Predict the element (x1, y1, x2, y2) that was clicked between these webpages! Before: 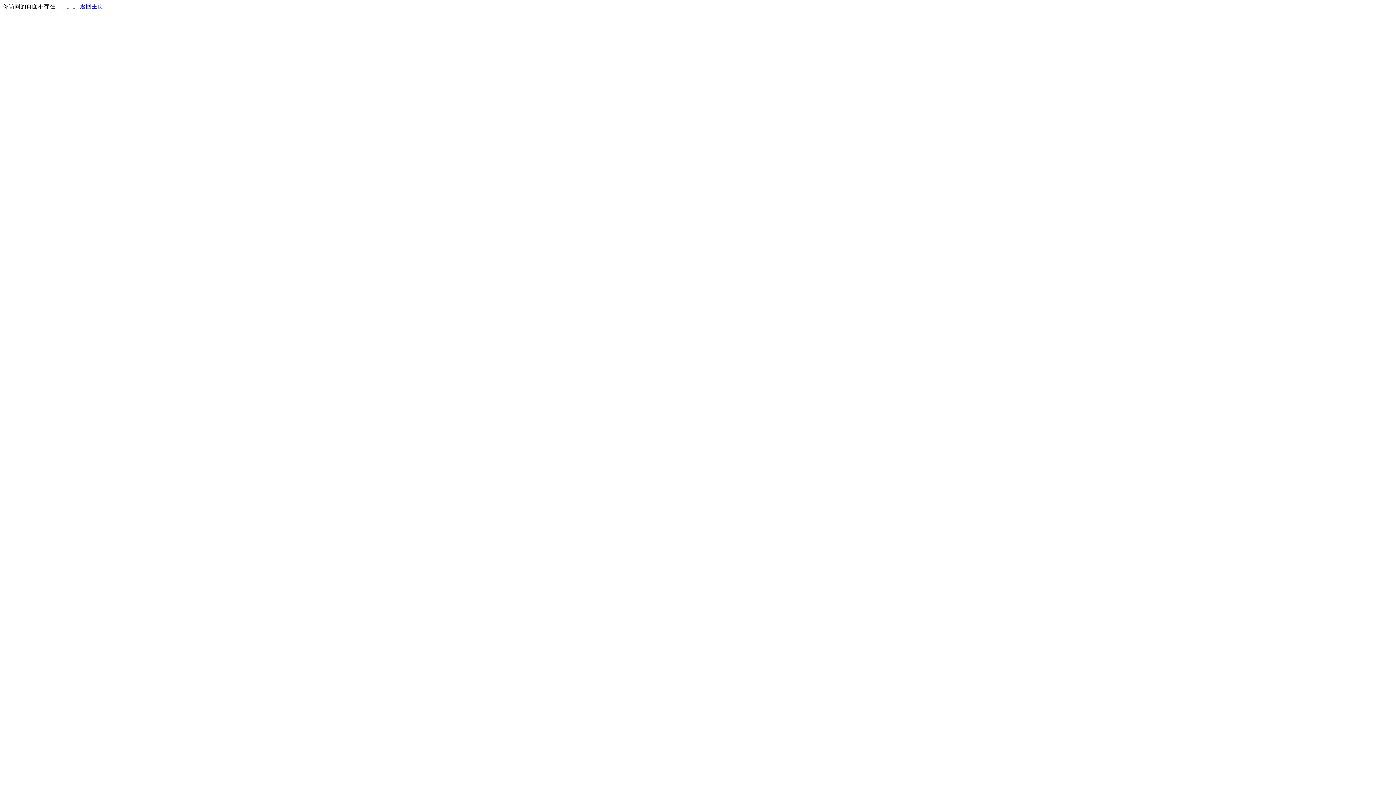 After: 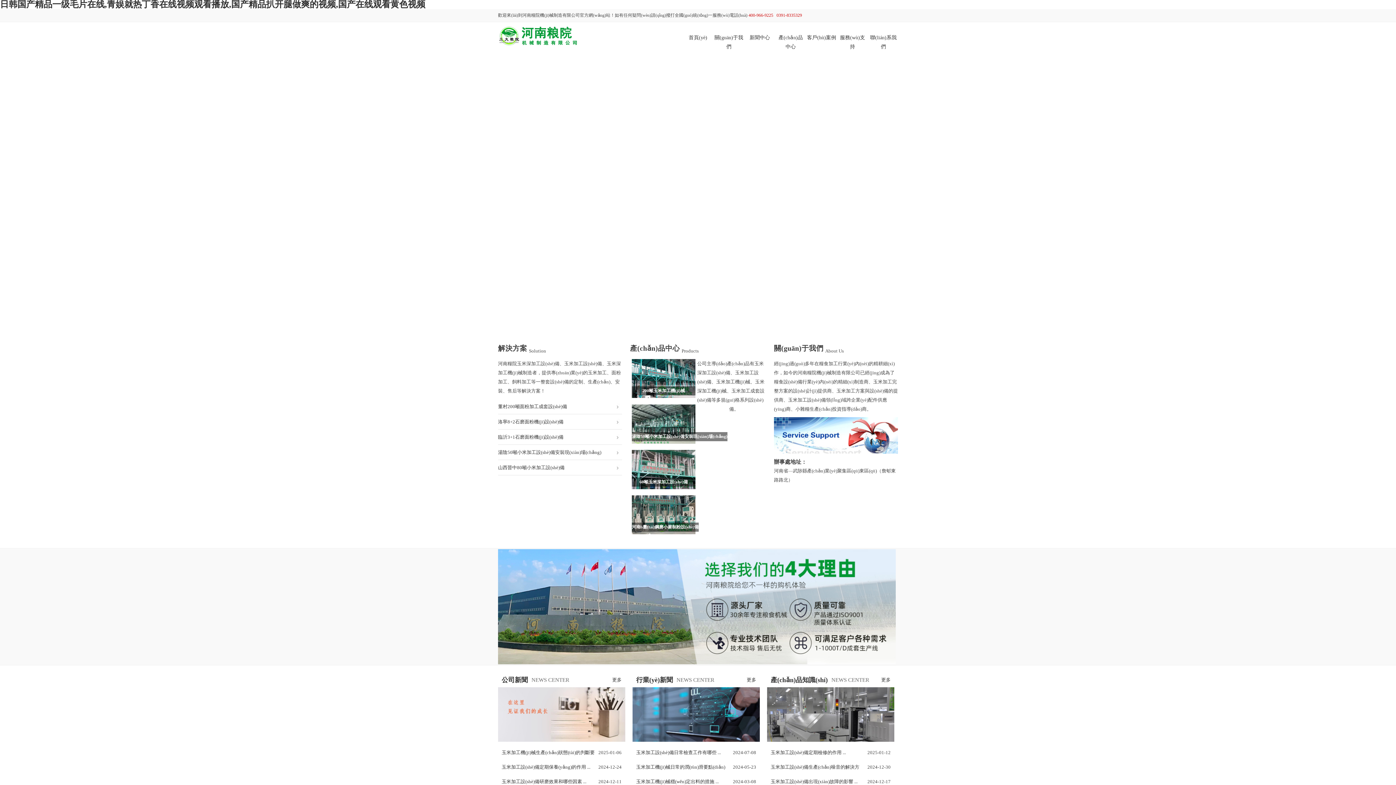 Action: label: 返回主页 bbox: (80, 3, 103, 9)